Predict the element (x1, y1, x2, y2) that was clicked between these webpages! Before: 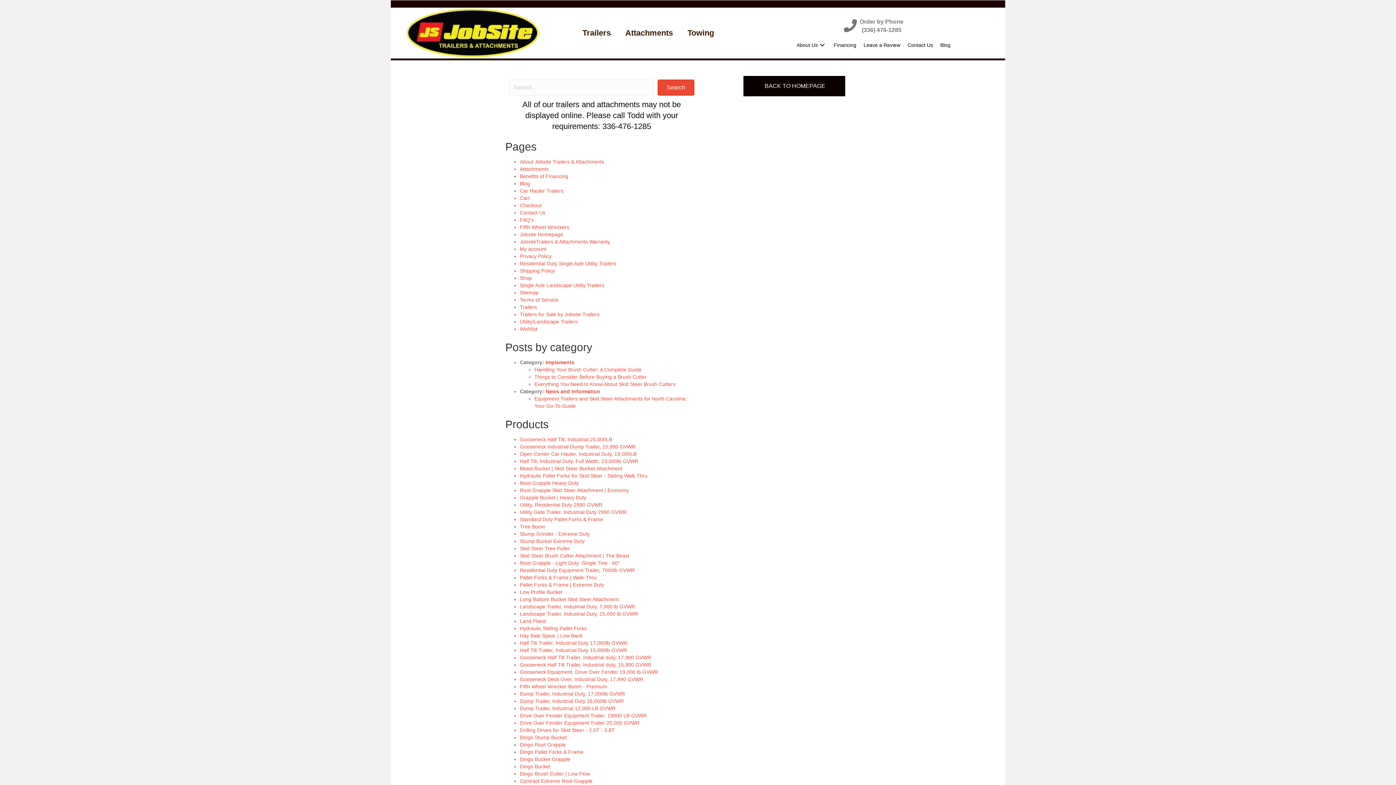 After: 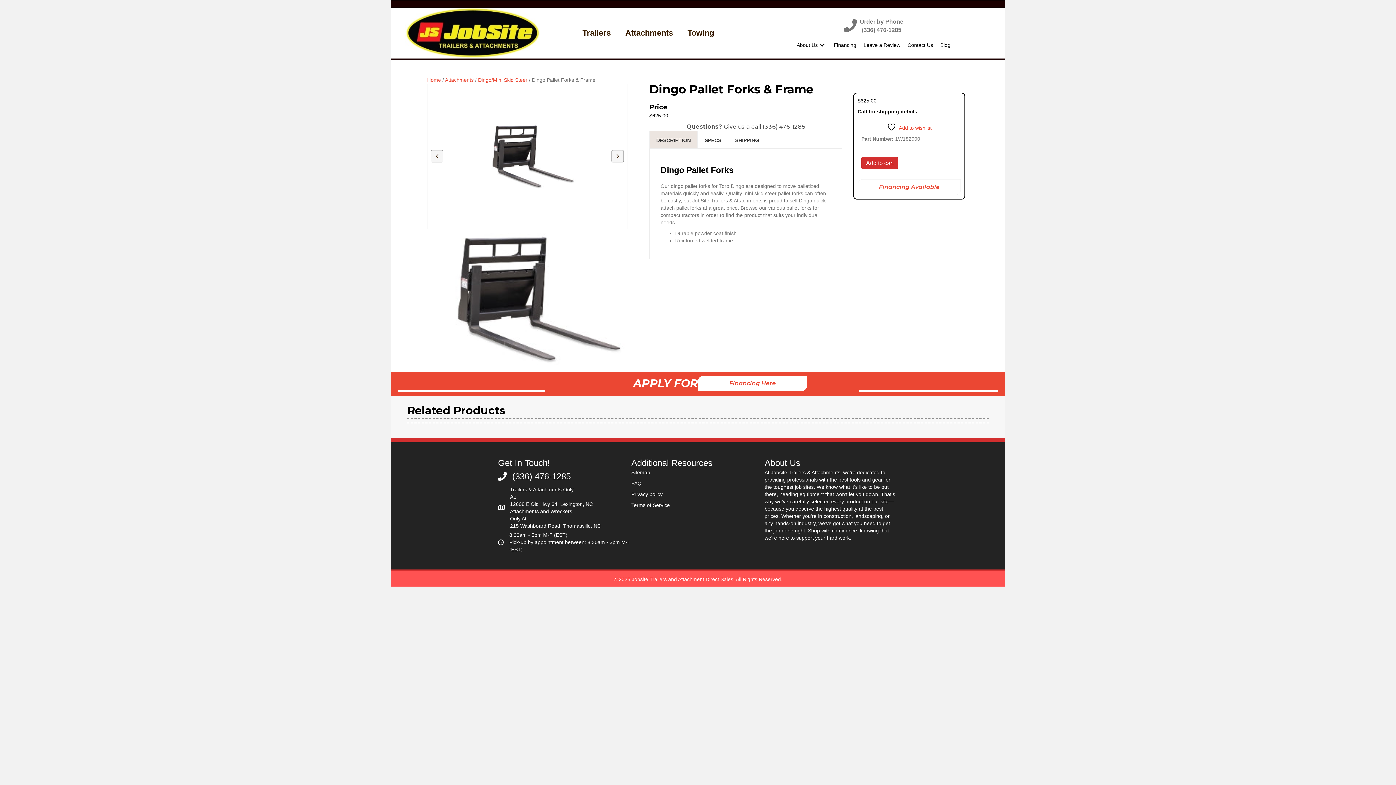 Action: label: Dingo Pallet Forks & Frame bbox: (520, 749, 583, 755)